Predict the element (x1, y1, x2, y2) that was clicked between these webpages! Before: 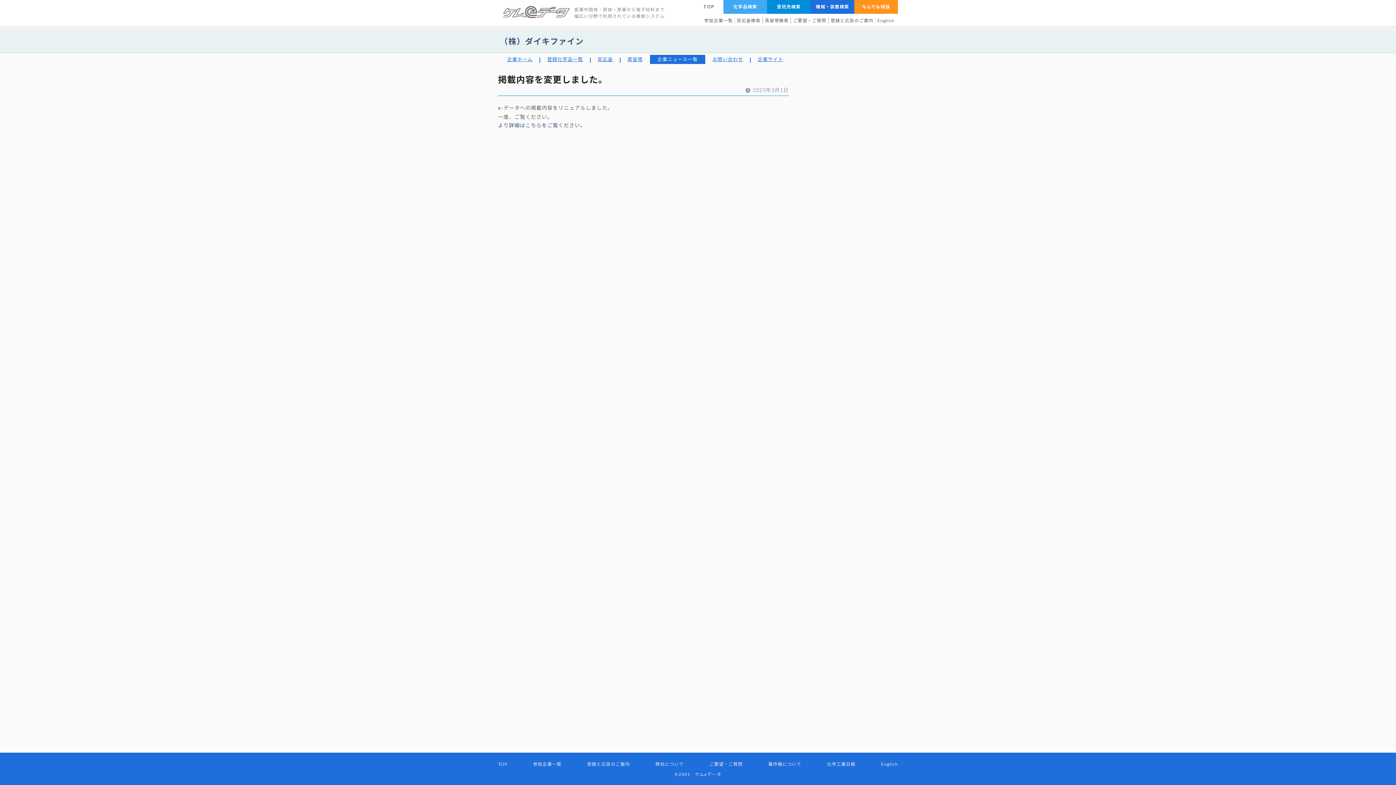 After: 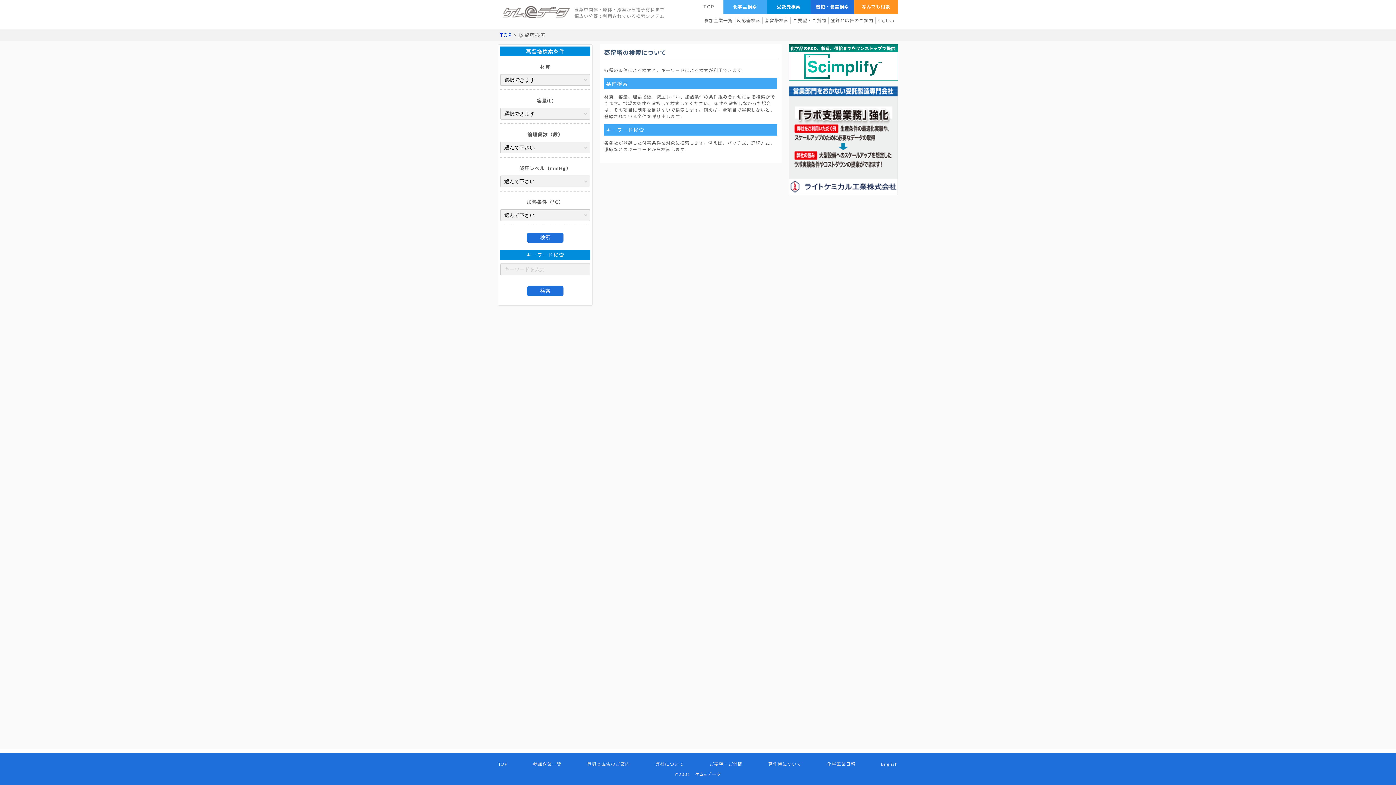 Action: bbox: (763, 17, 790, 24) label: 蒸留塔検索